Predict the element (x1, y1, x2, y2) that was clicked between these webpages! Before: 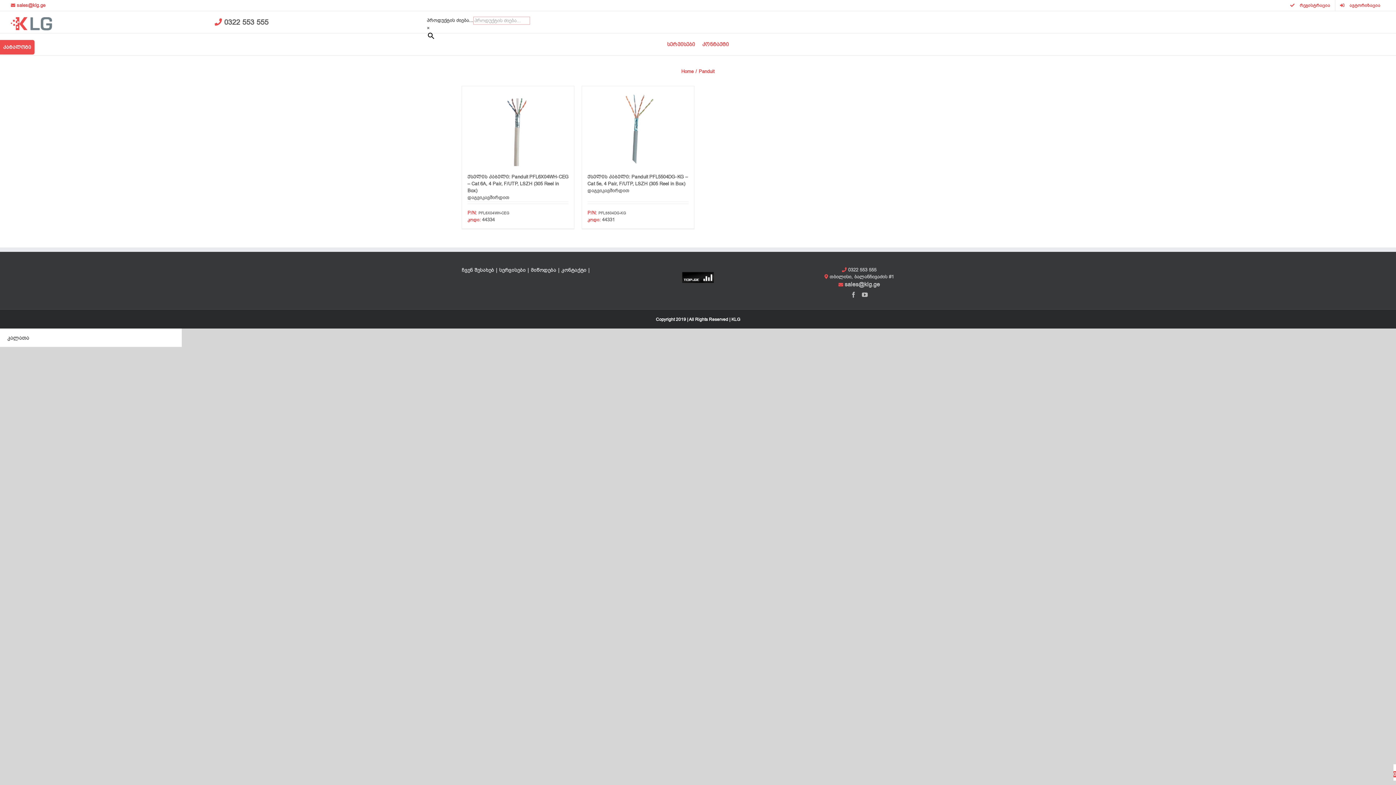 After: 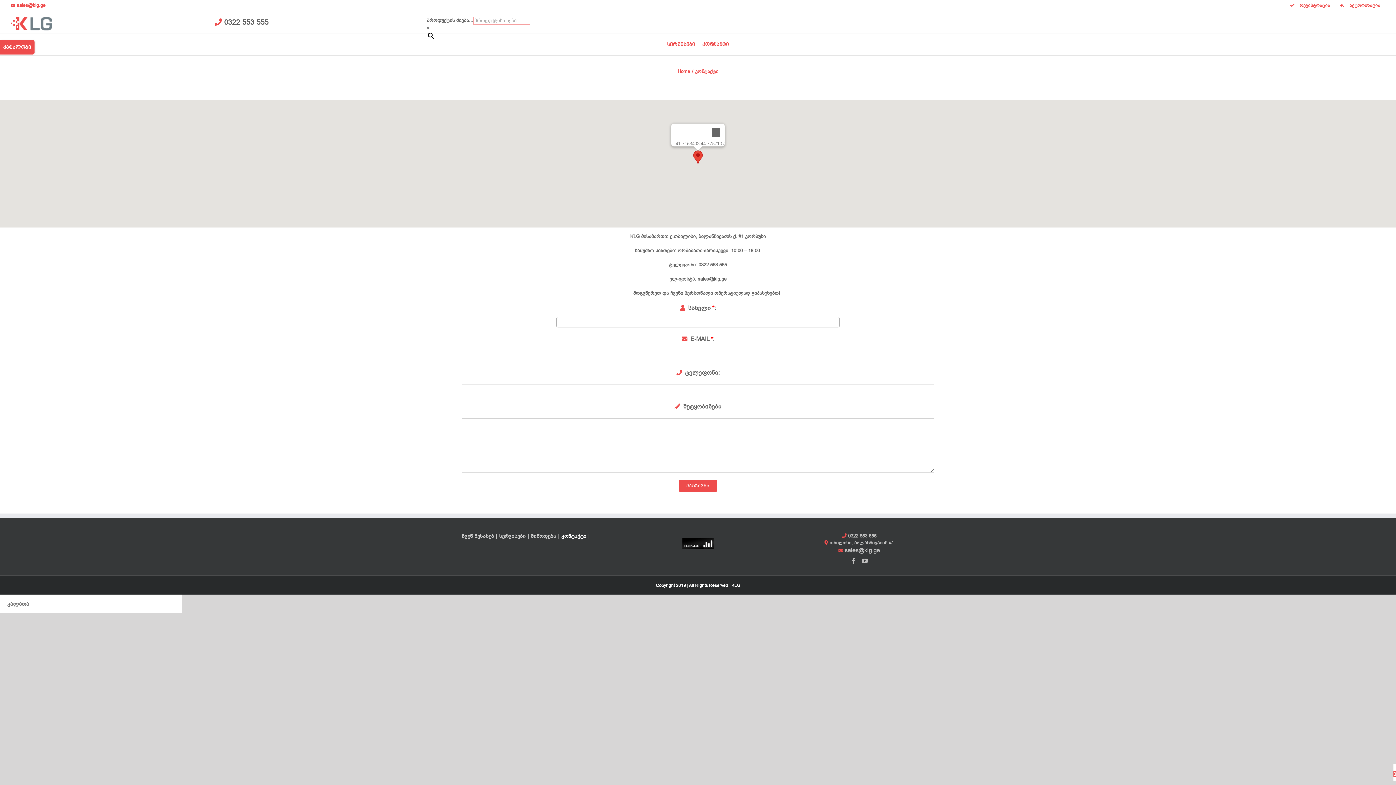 Action: bbox: (561, 266, 591, 274) label: კონტაქტი